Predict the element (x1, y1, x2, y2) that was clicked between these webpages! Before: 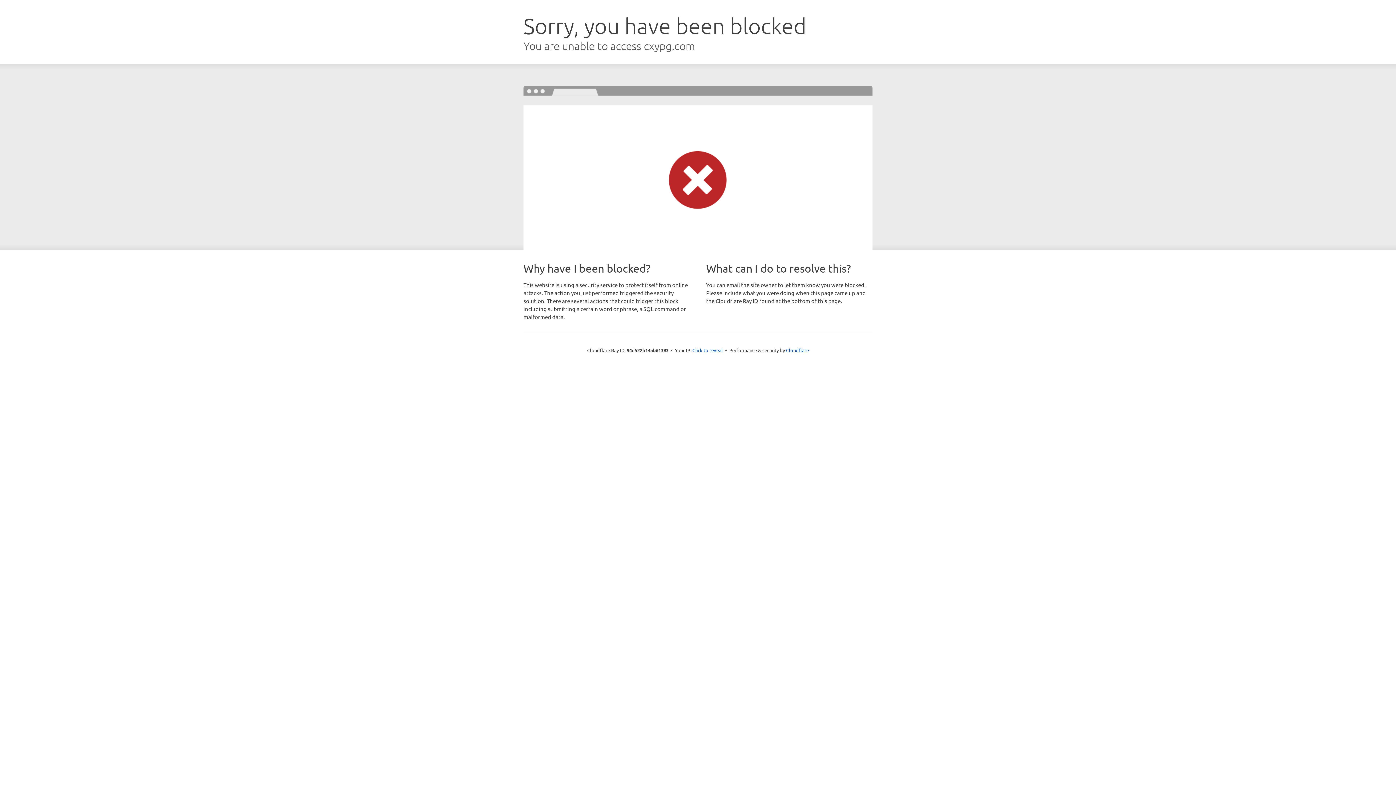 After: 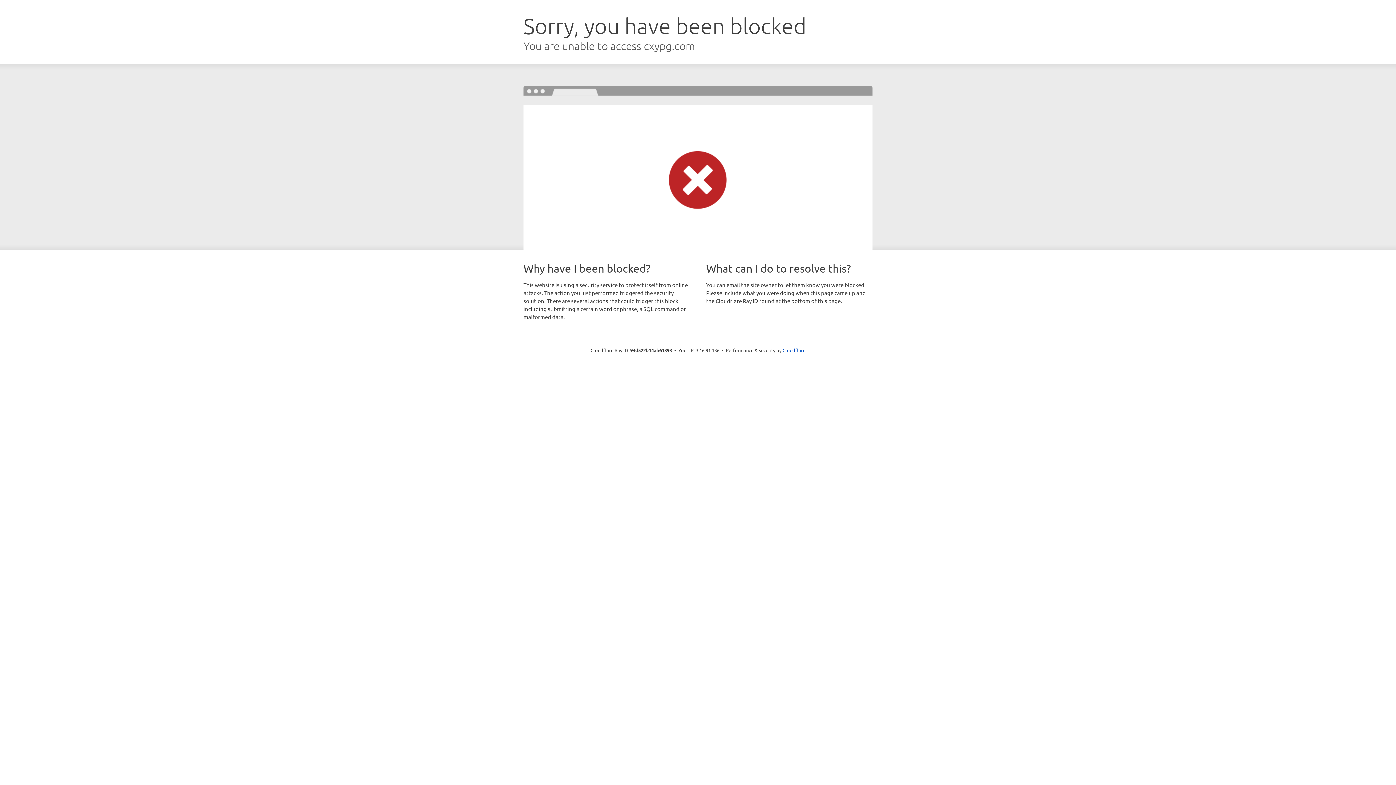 Action: label: Click to reveal bbox: (692, 346, 723, 353)